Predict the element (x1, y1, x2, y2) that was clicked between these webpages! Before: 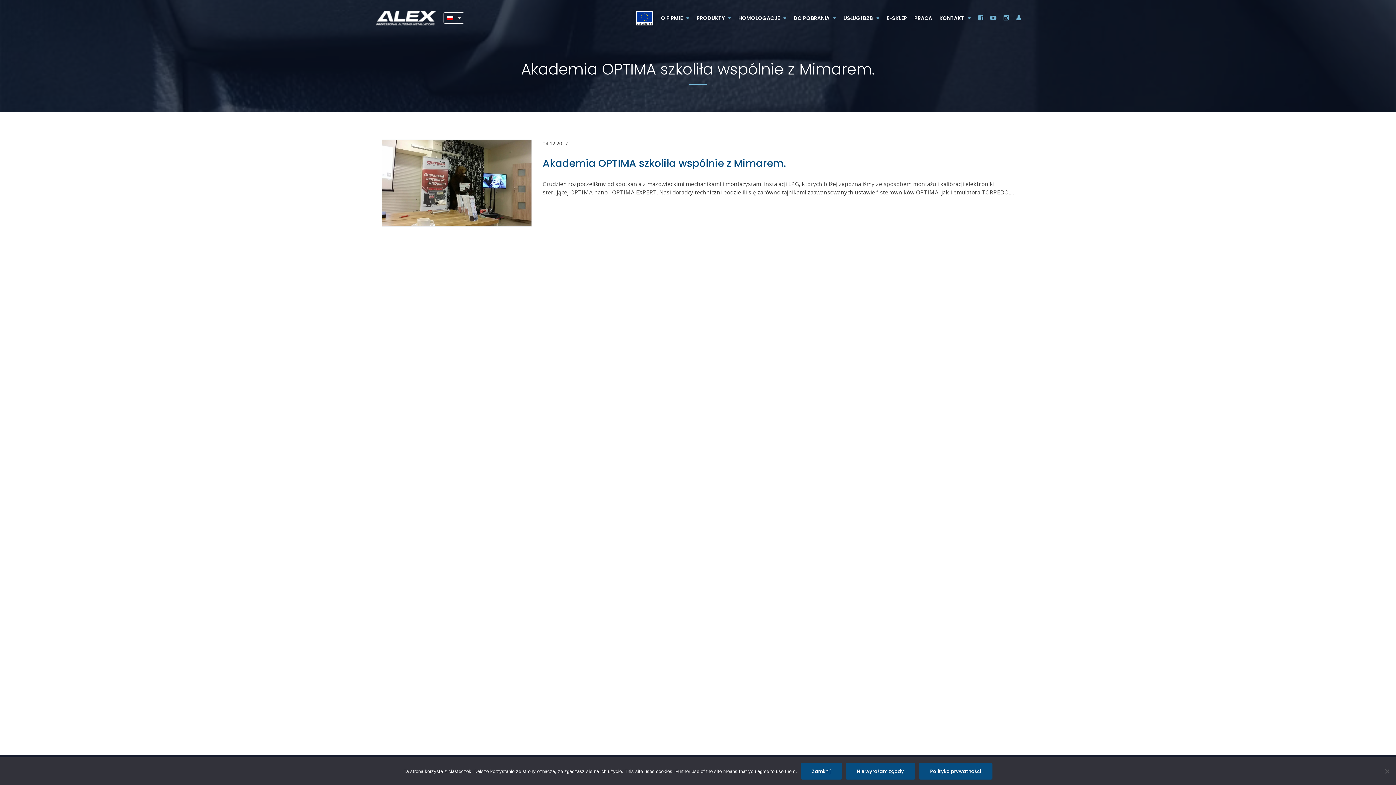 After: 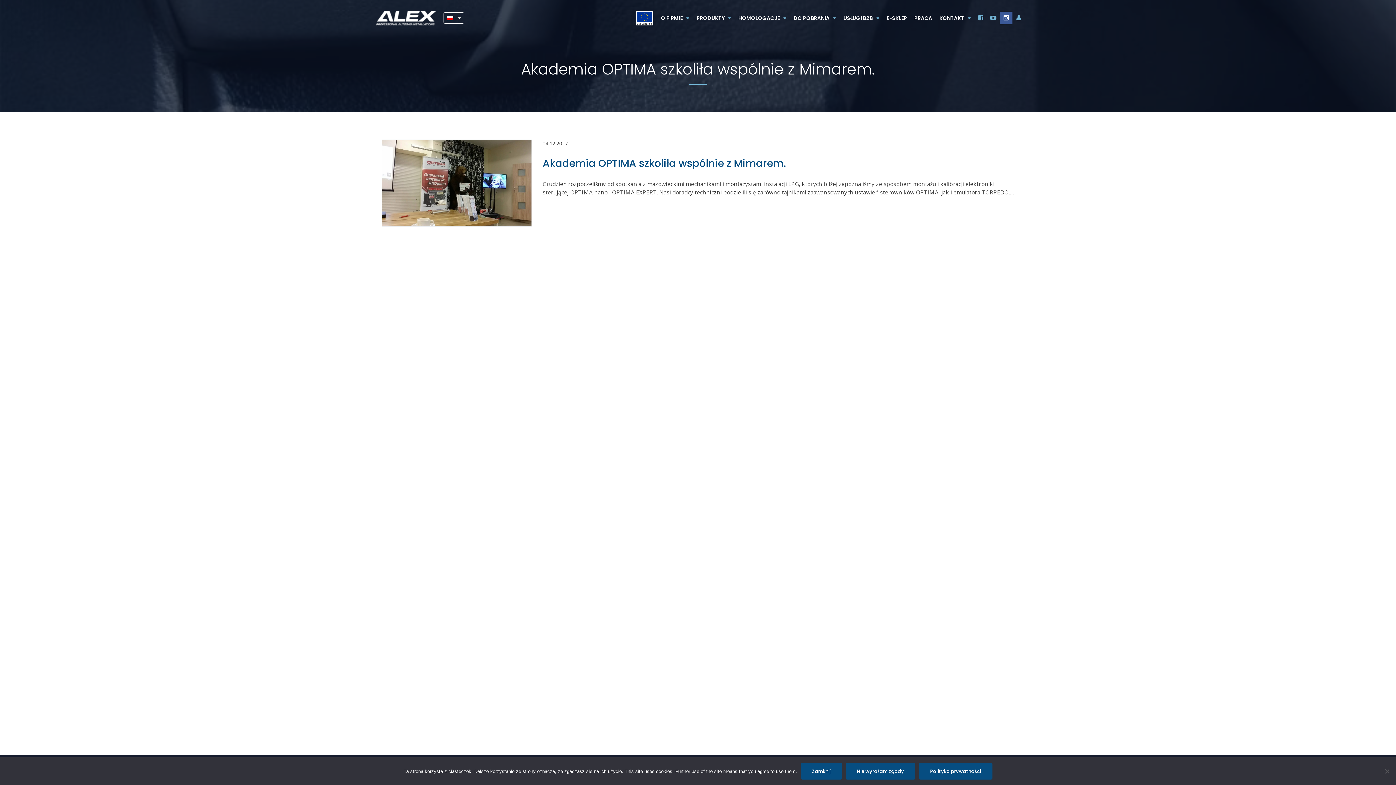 Action: bbox: (1000, 11, 1012, 24)